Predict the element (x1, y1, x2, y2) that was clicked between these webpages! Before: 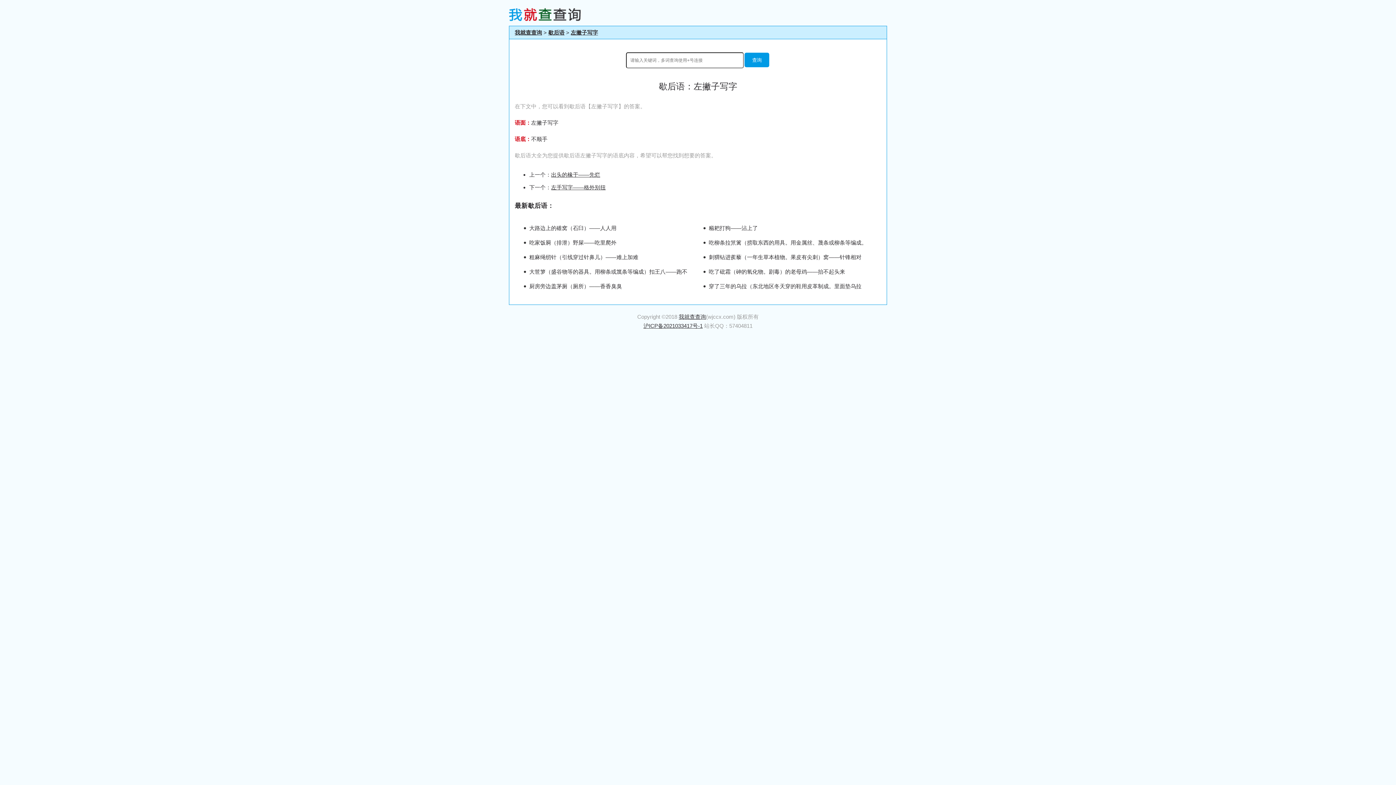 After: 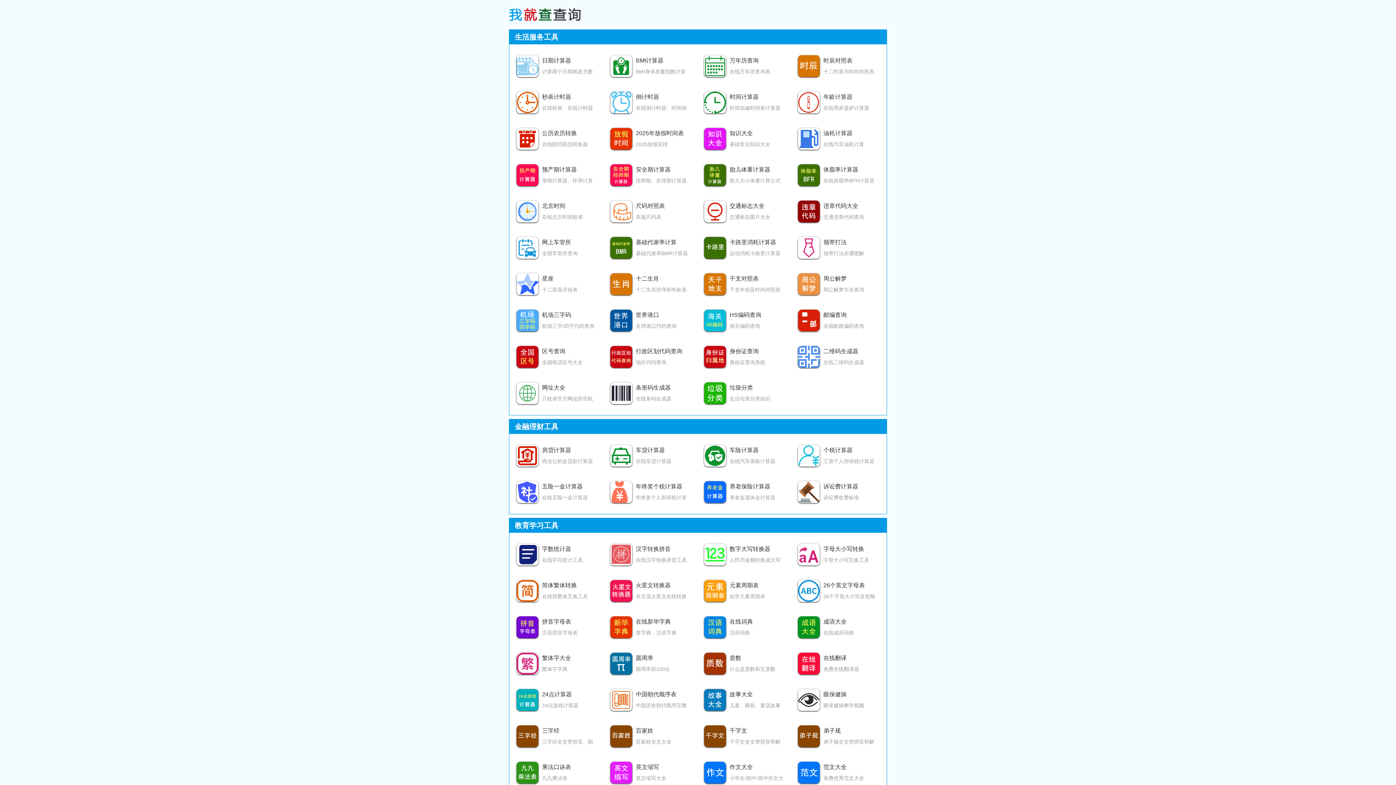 Action: bbox: (514, 26, 542, 38) label: 我就查查询